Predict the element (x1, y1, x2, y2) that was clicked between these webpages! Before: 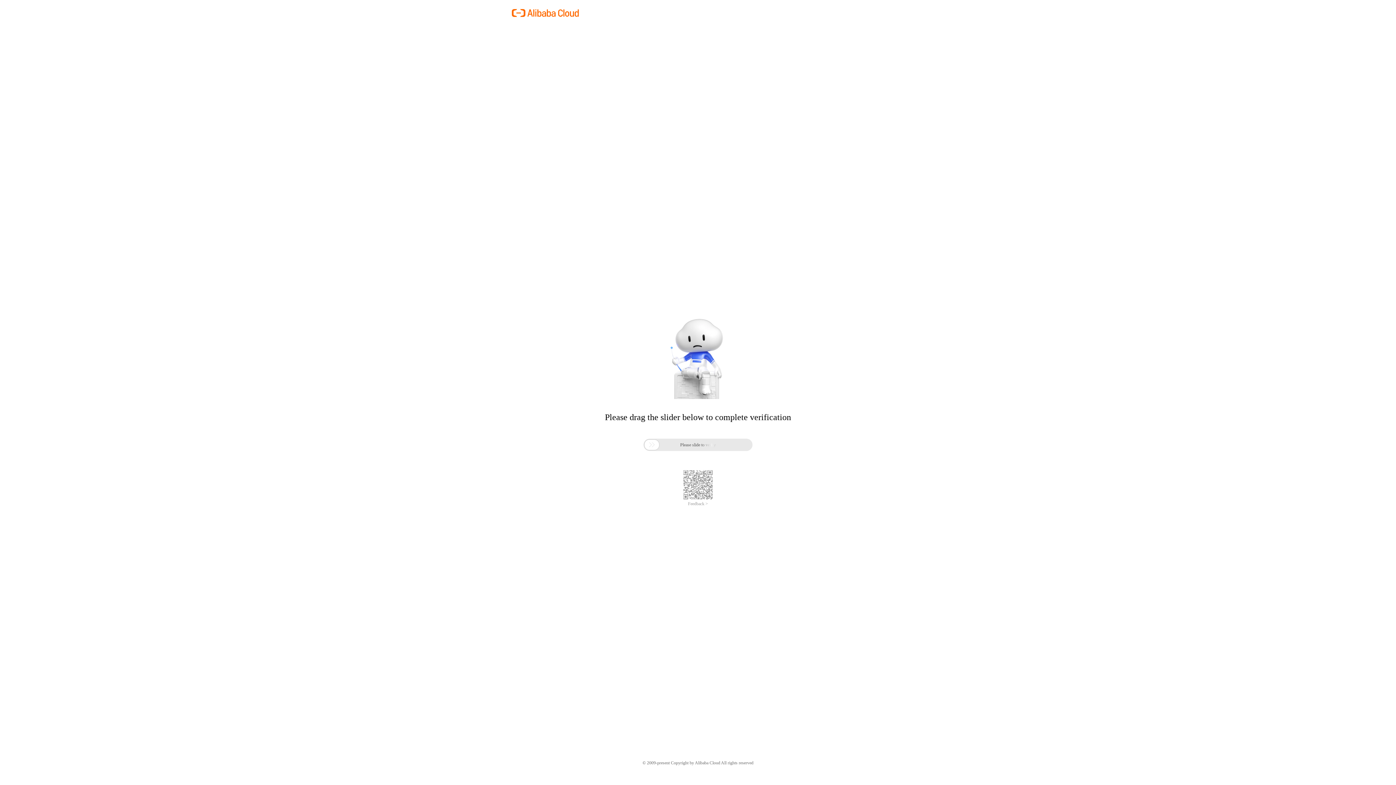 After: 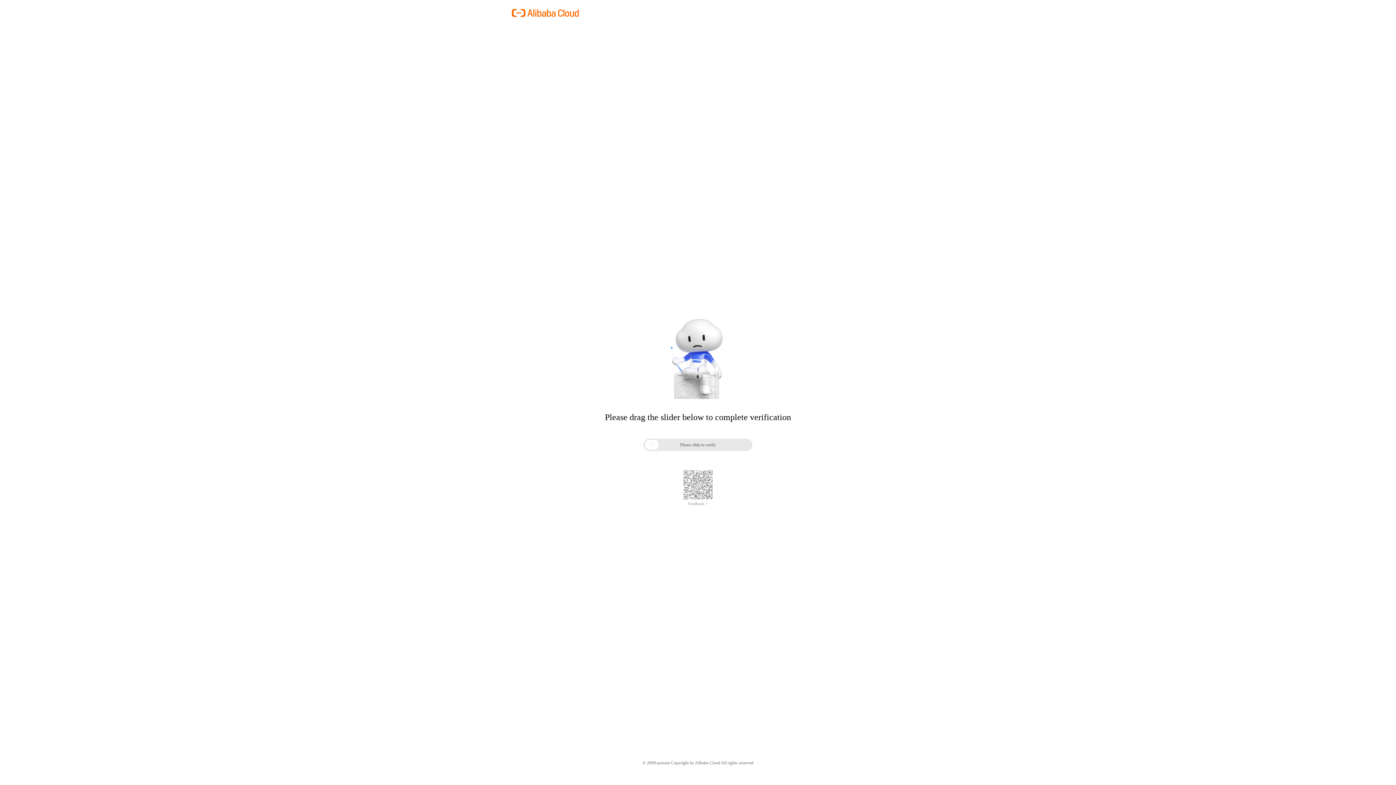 Action: label: Feedback > bbox: (688, 501, 708, 506)